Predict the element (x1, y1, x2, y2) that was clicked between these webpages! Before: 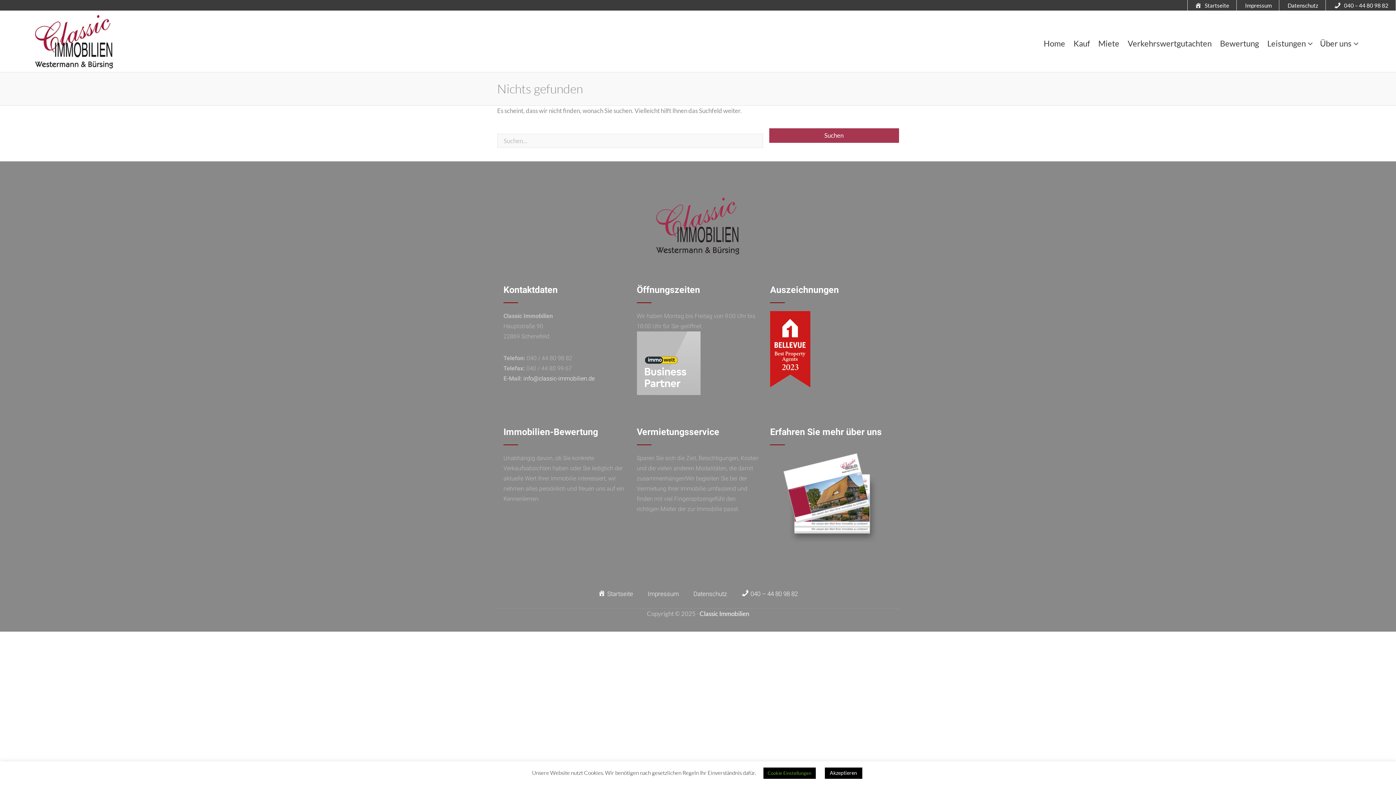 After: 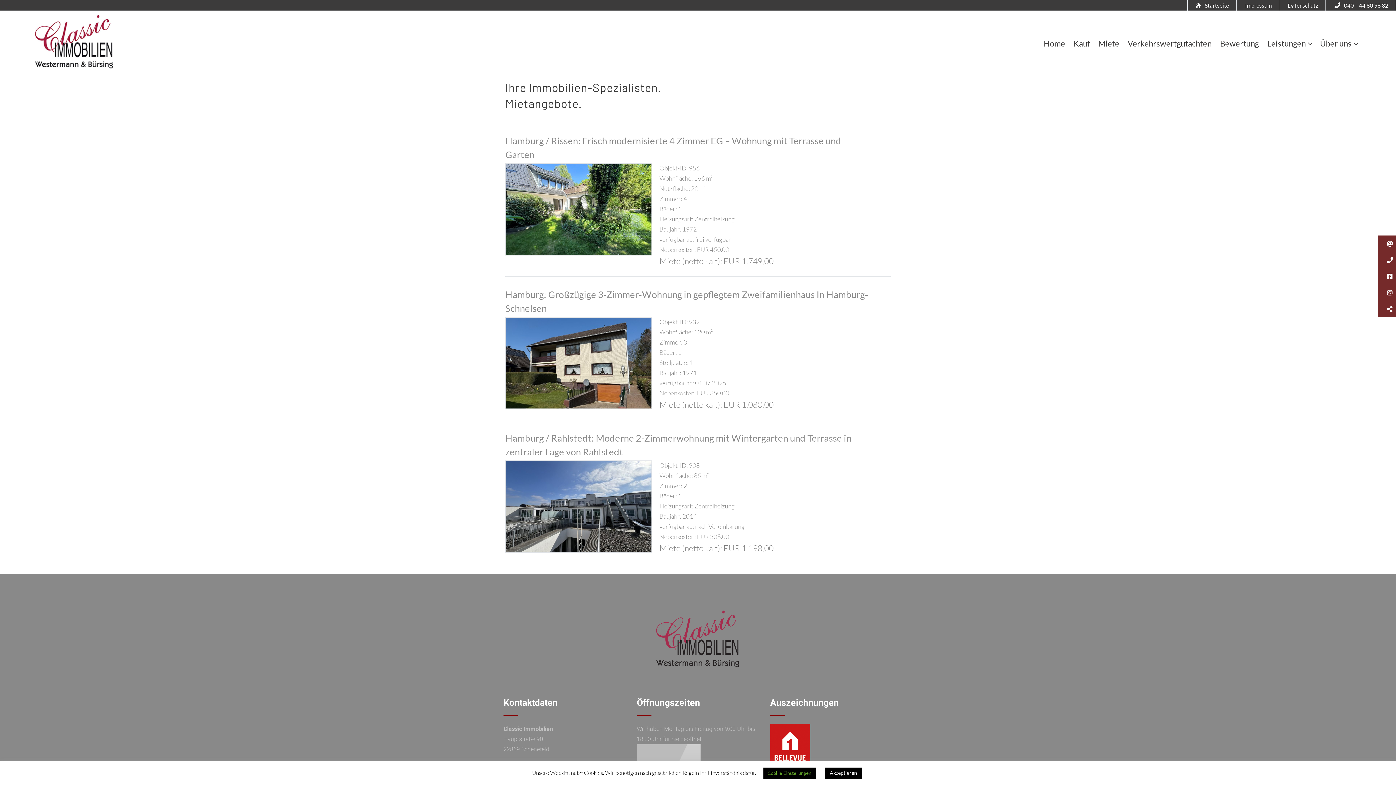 Action: label: Miete bbox: (1094, 32, 1123, 54)